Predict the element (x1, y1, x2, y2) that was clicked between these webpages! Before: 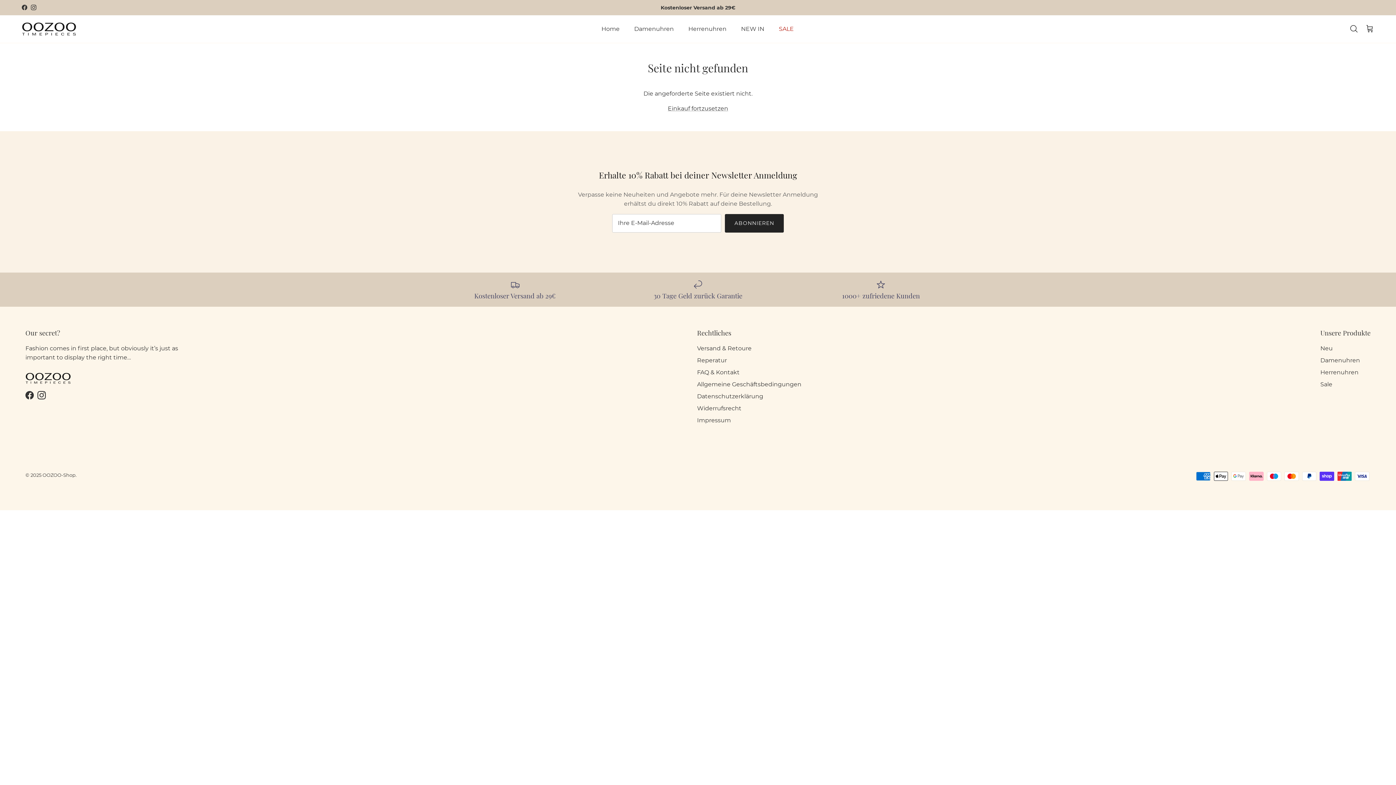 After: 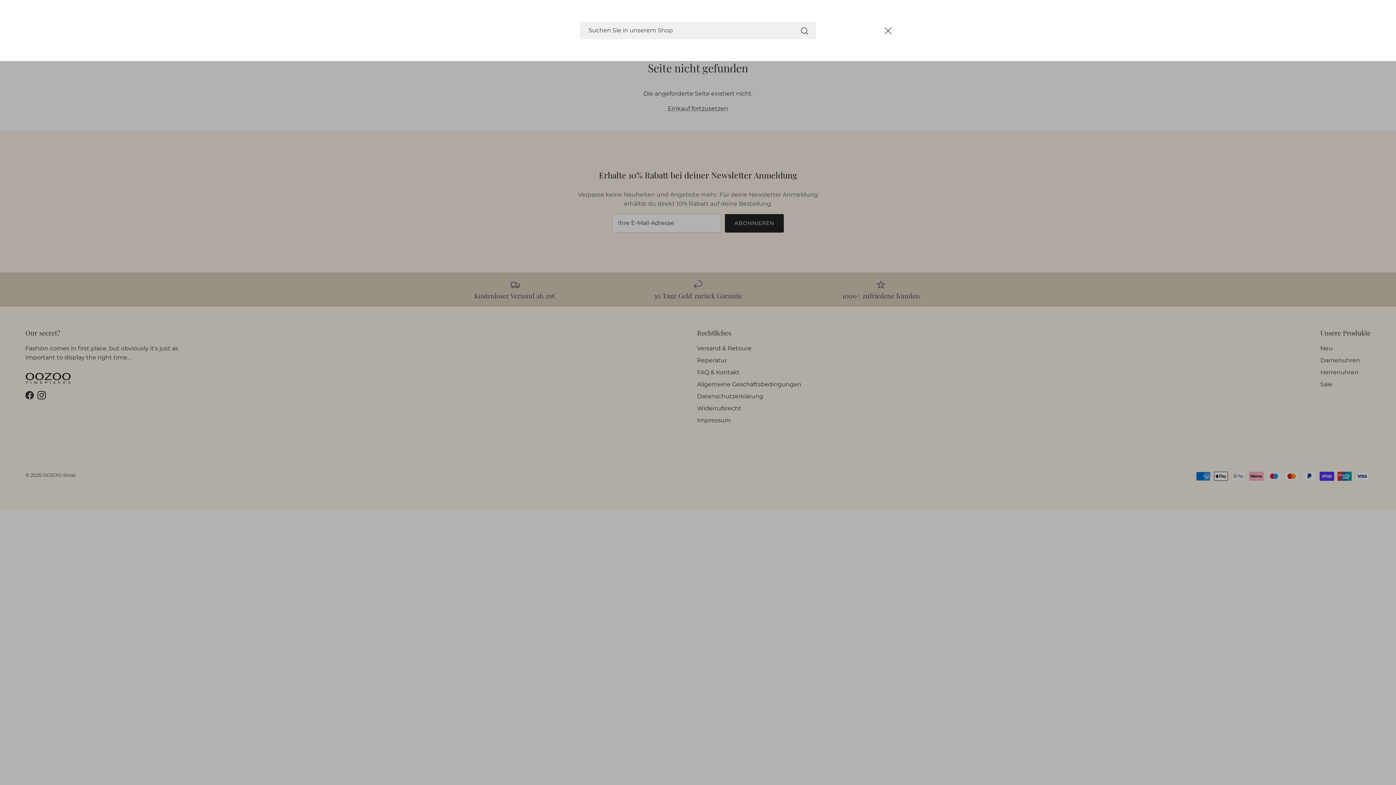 Action: bbox: (1349, 24, 1358, 33) label: Suchen